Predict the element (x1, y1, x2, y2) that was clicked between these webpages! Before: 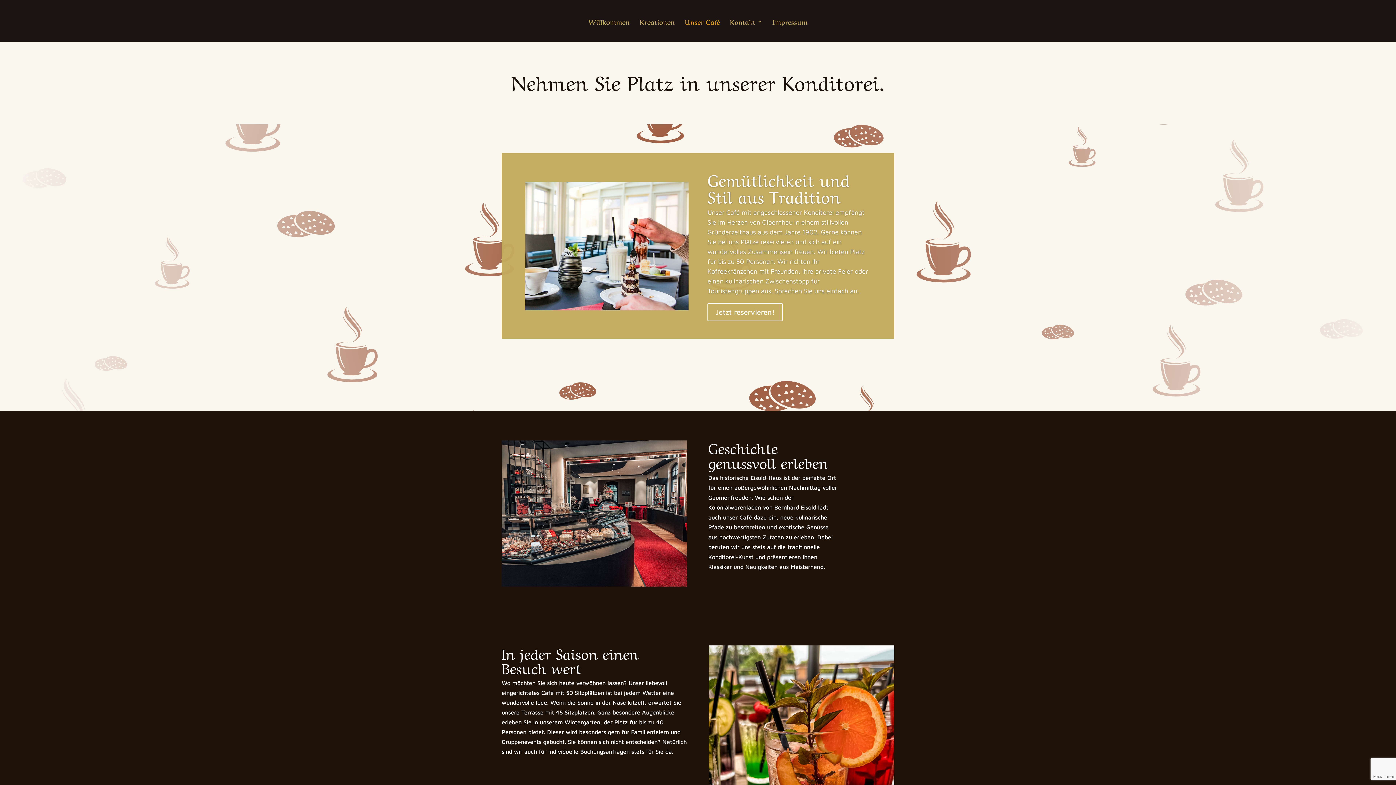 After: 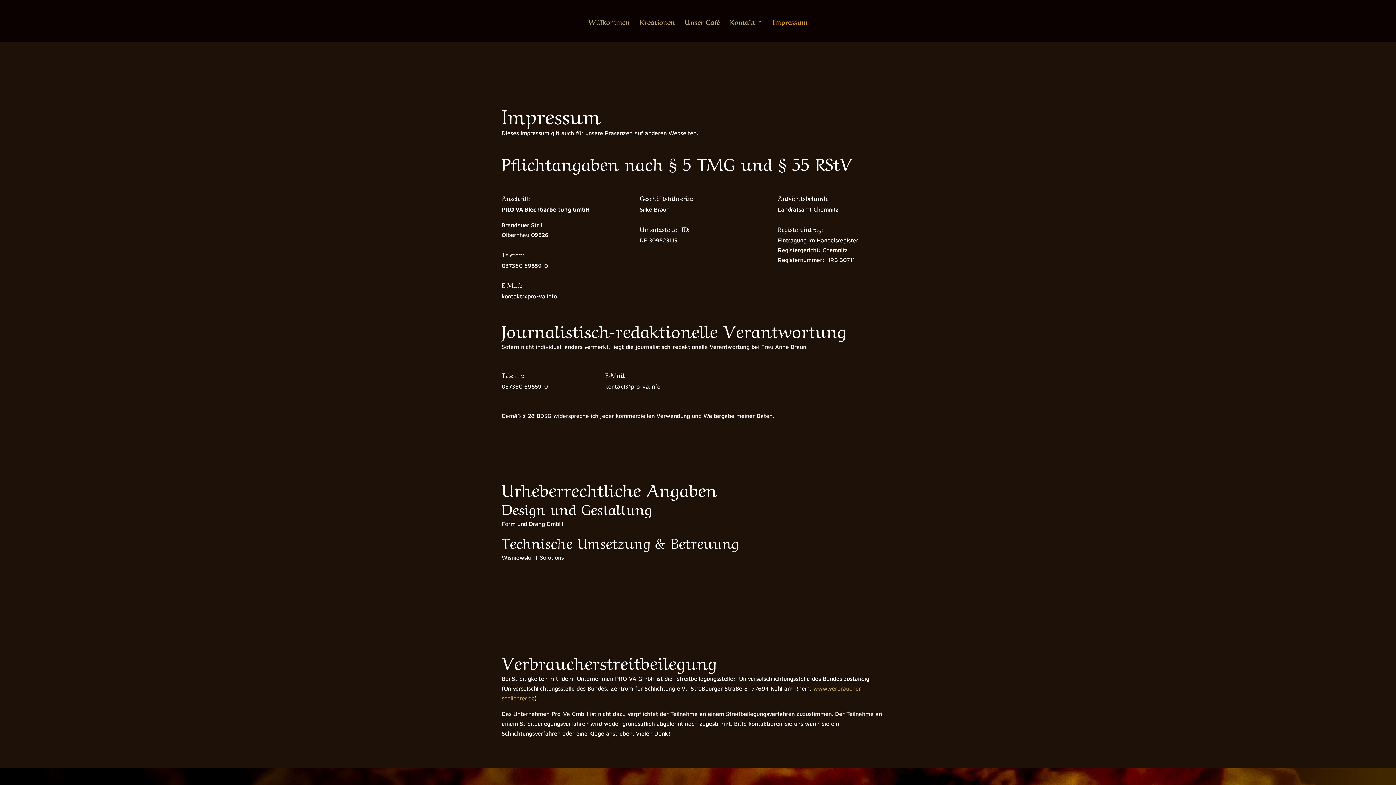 Action: bbox: (772, 18, 807, 41) label: Impressum